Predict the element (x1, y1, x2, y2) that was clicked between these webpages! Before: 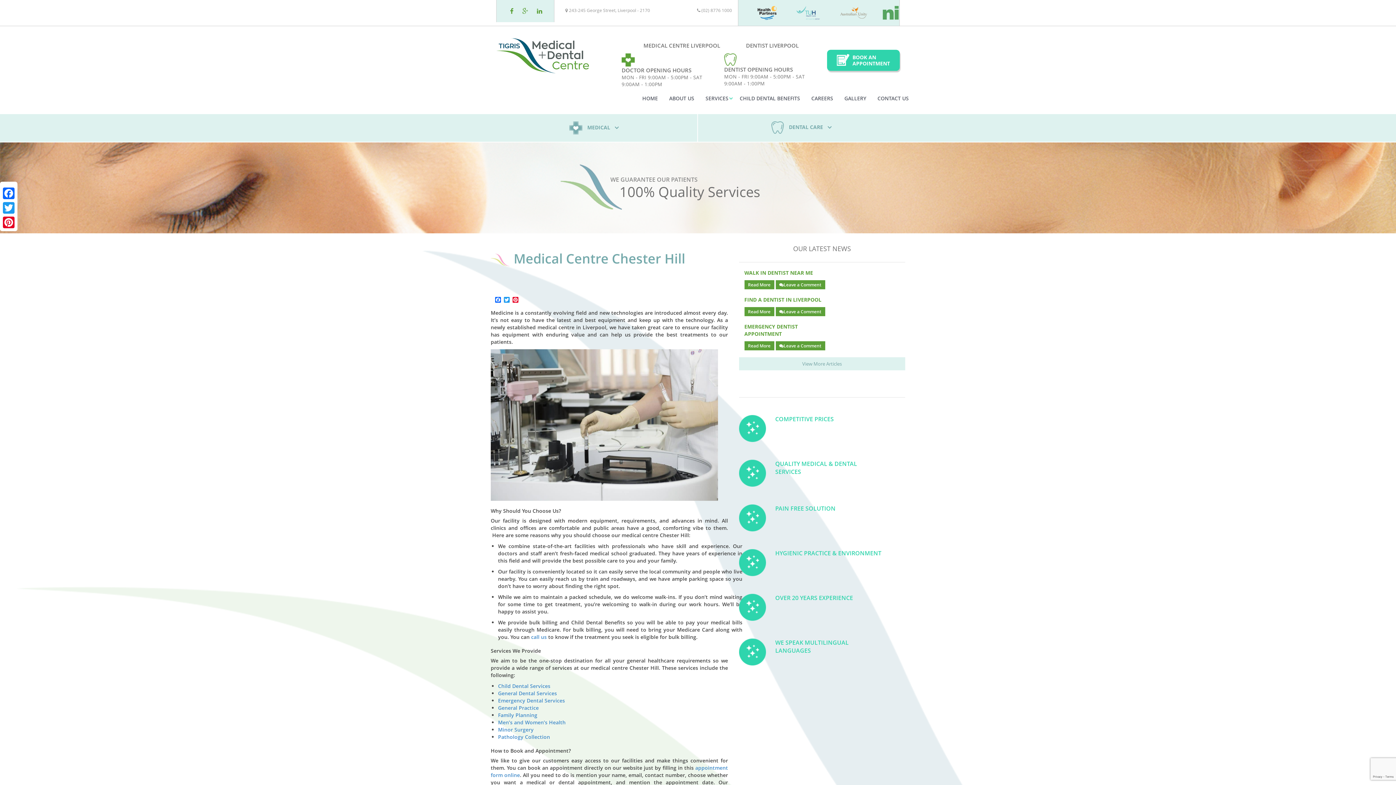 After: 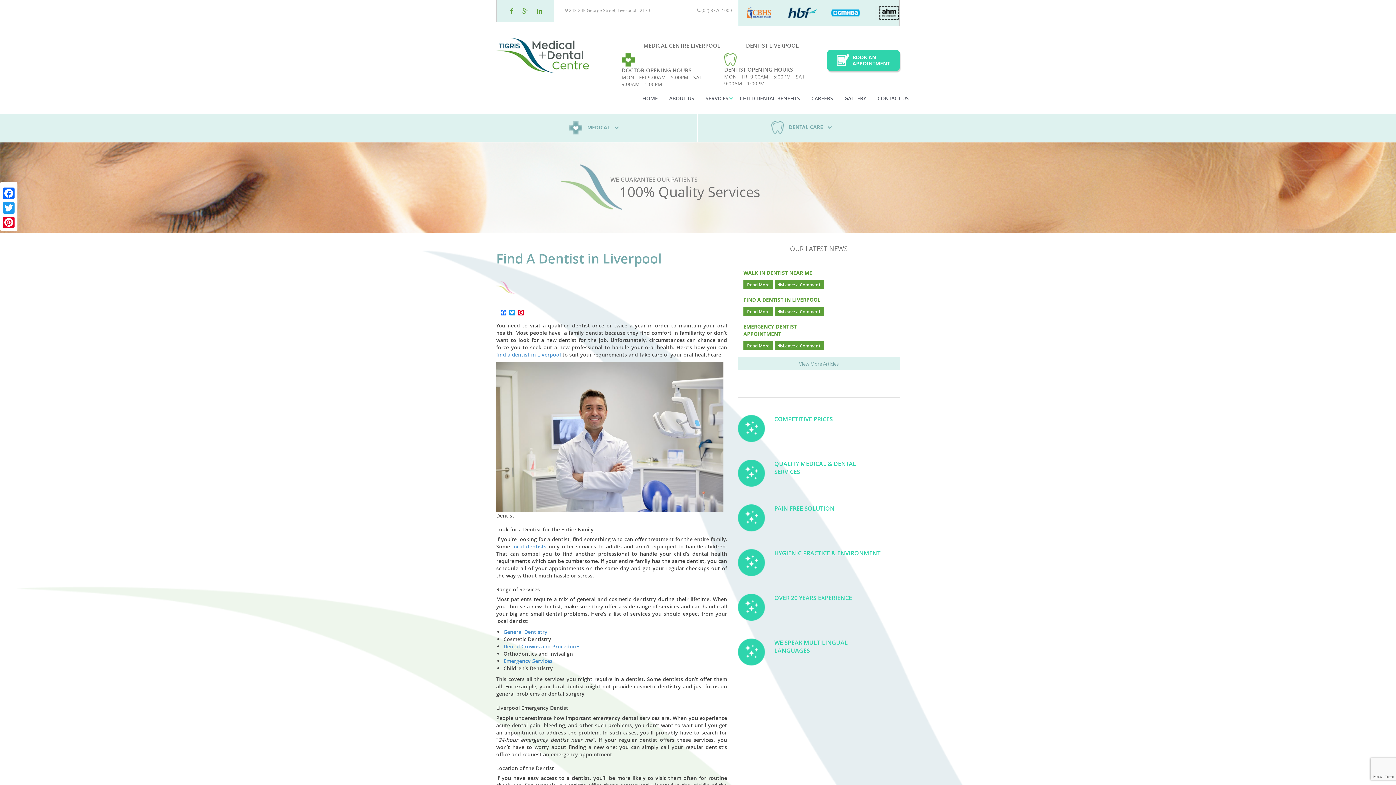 Action: label: Leave a Comment bbox: (775, 307, 825, 316)